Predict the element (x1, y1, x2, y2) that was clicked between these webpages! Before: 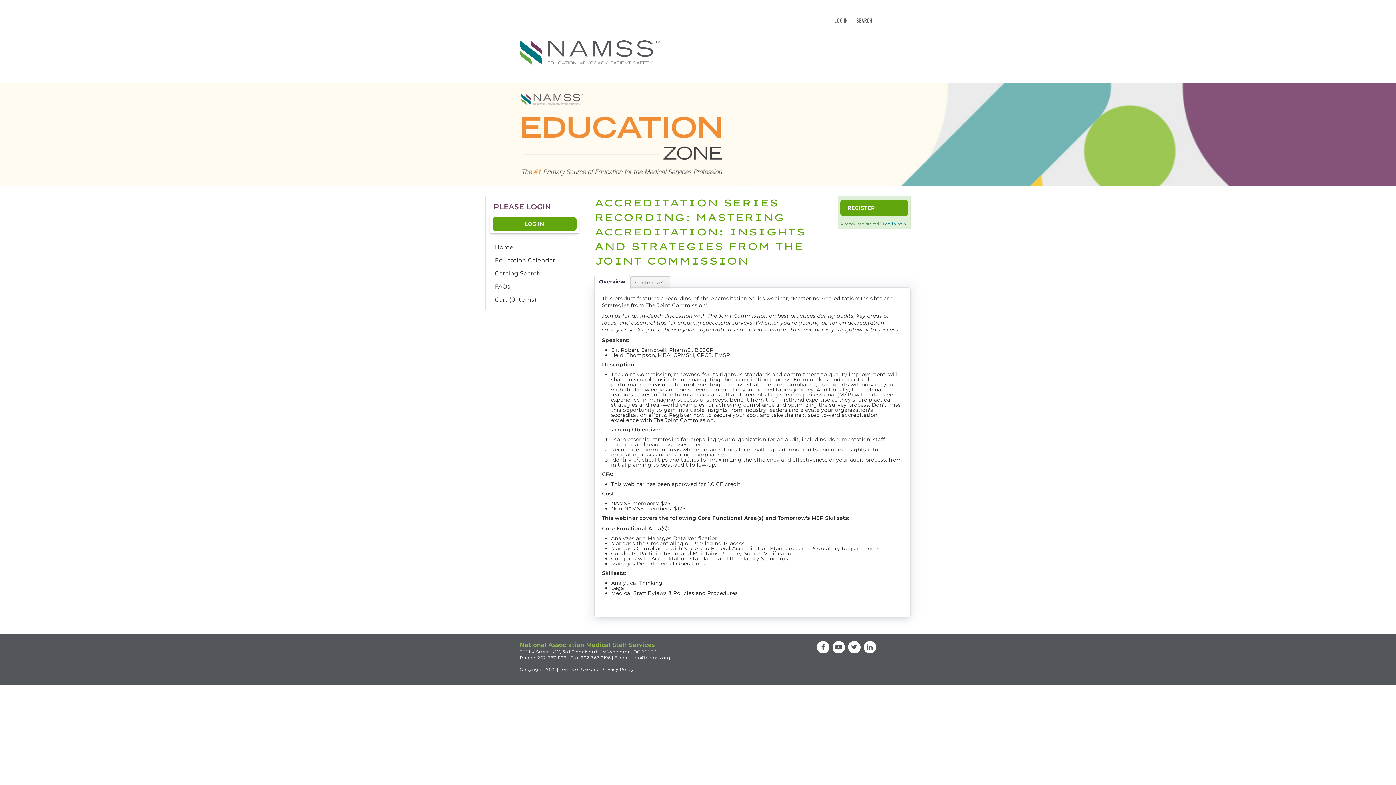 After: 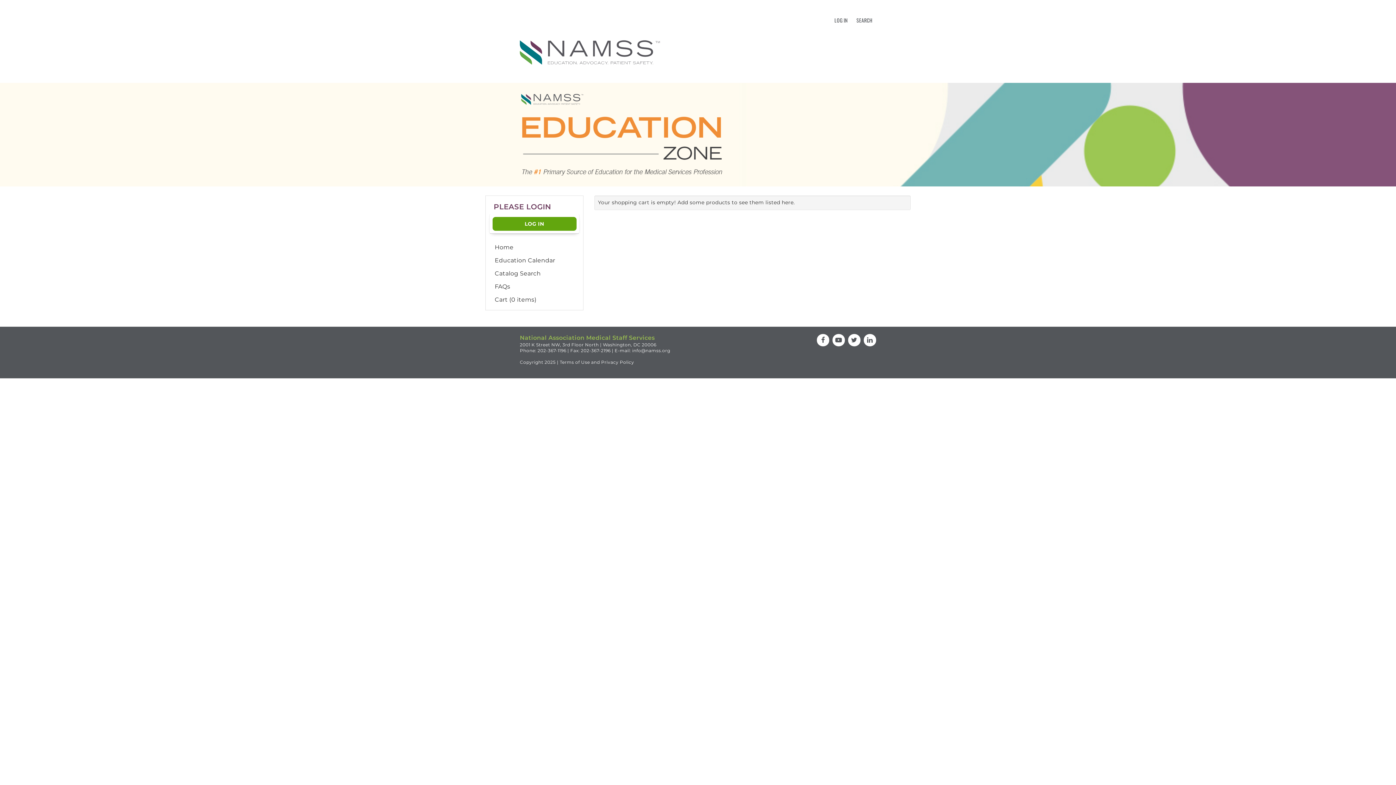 Action: bbox: (489, 293, 579, 306) label: Cart (0 items)